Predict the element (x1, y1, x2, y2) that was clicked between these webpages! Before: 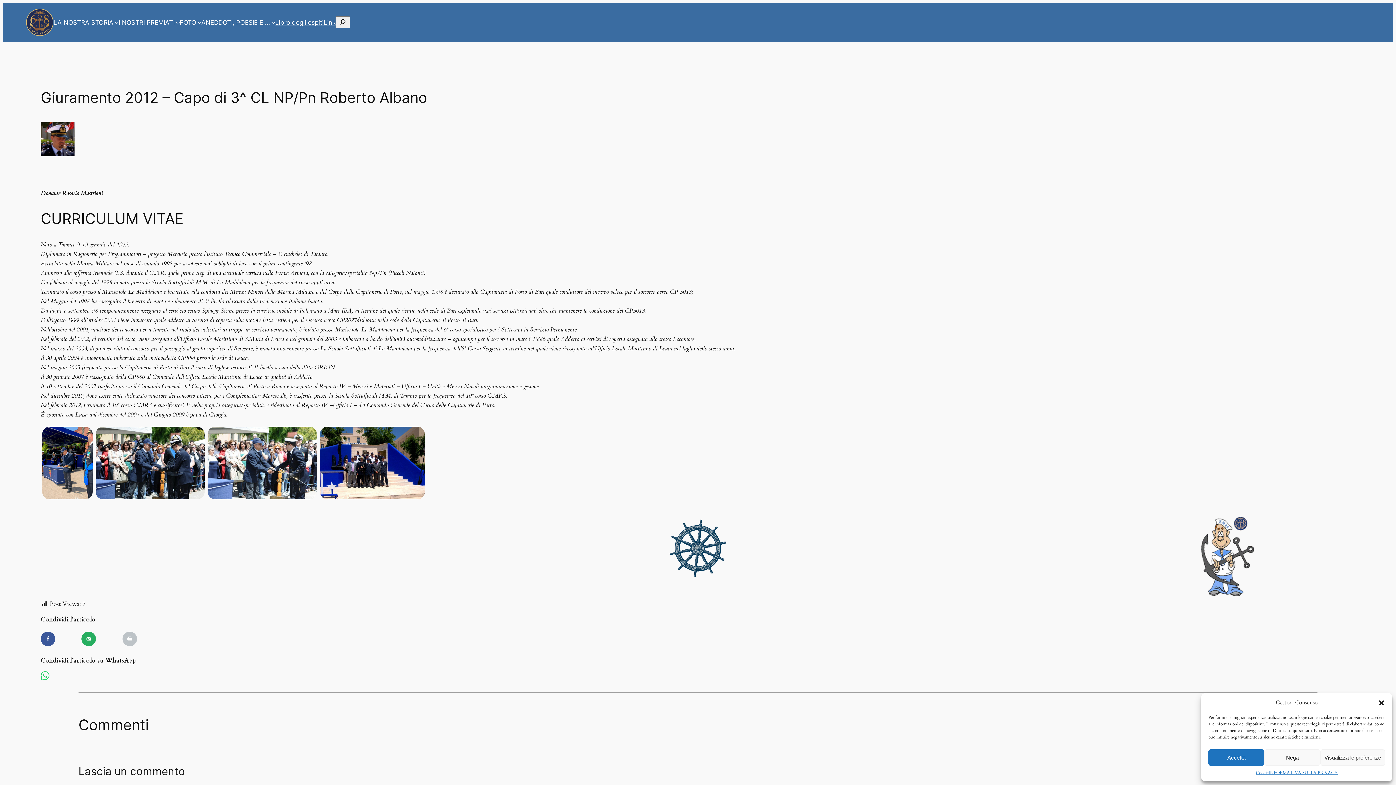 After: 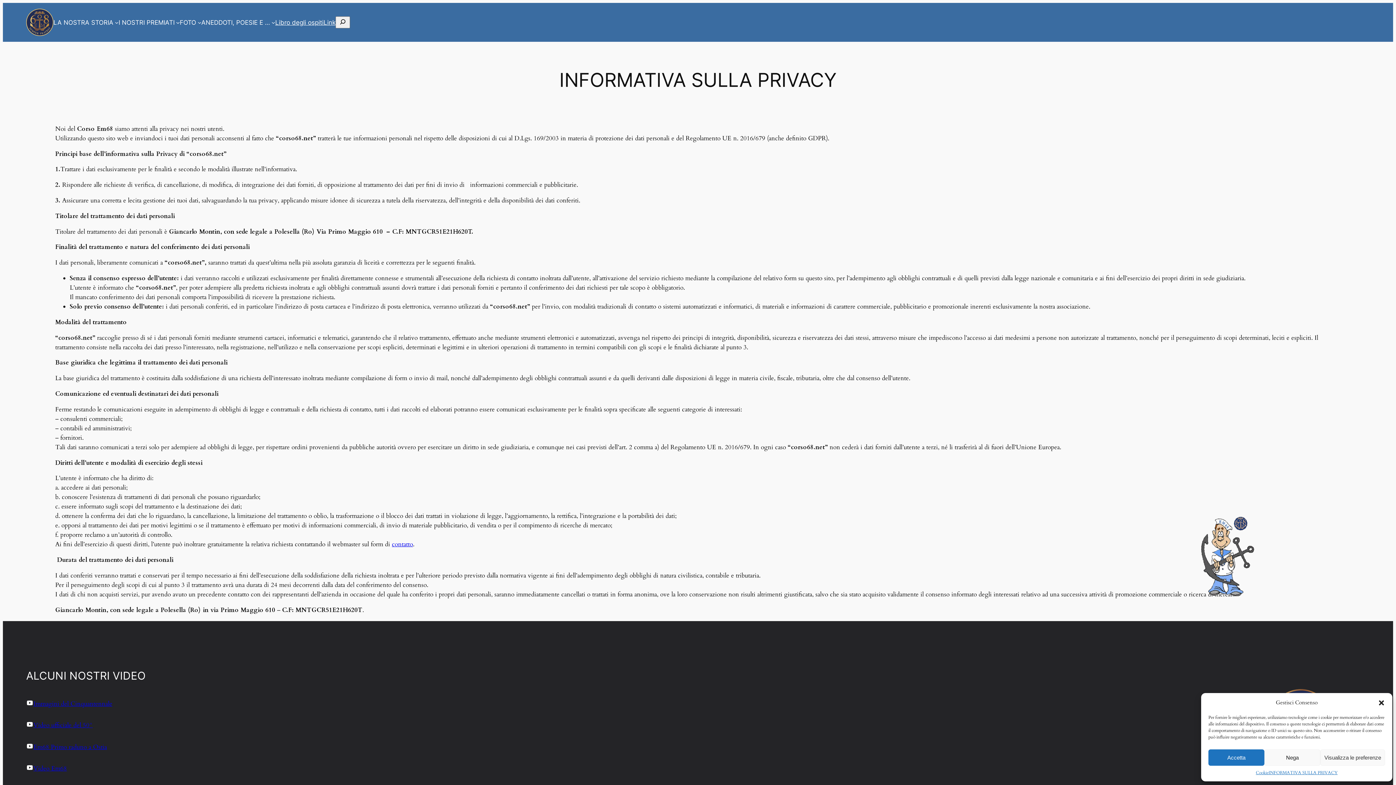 Action: label: INFORMATIVA SULLA PRIVACY bbox: (1268, 769, 1337, 776)